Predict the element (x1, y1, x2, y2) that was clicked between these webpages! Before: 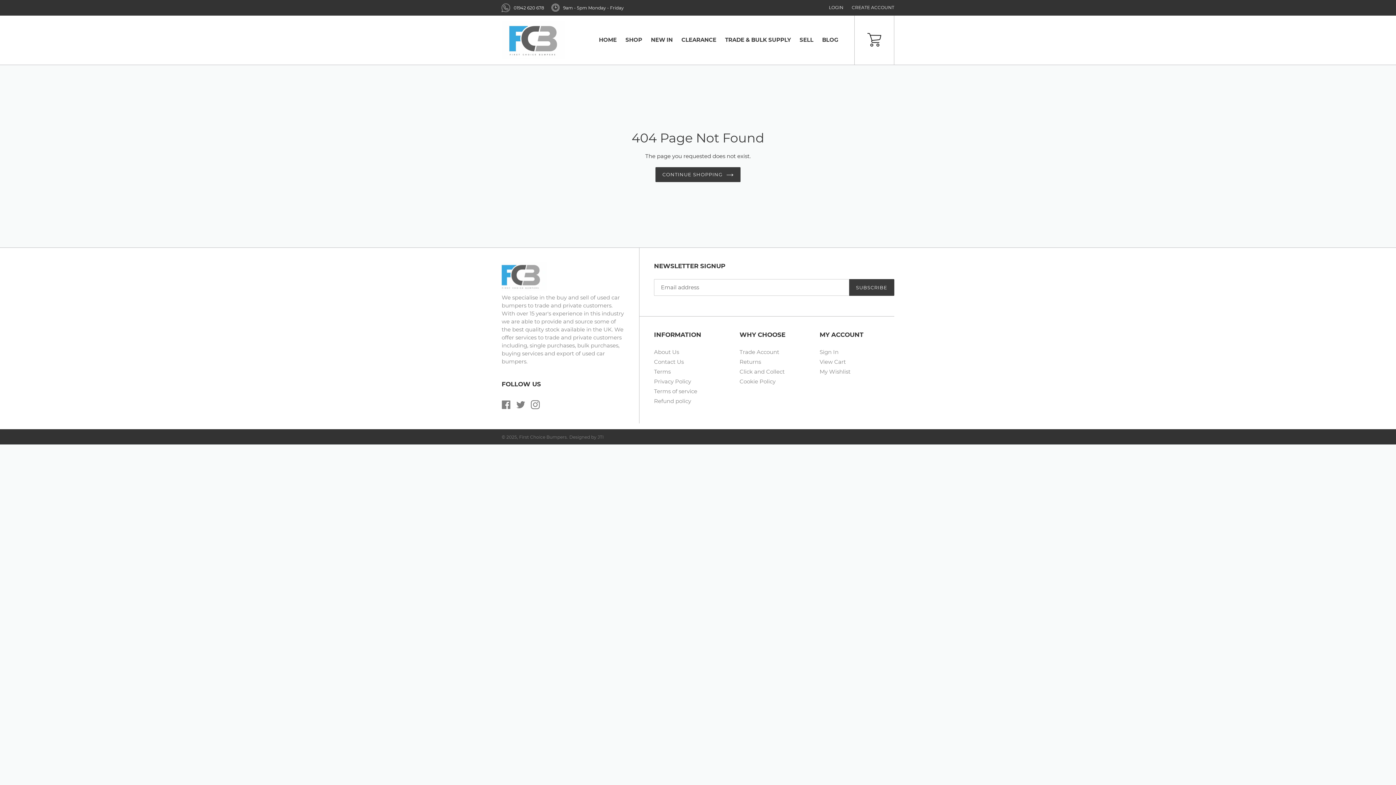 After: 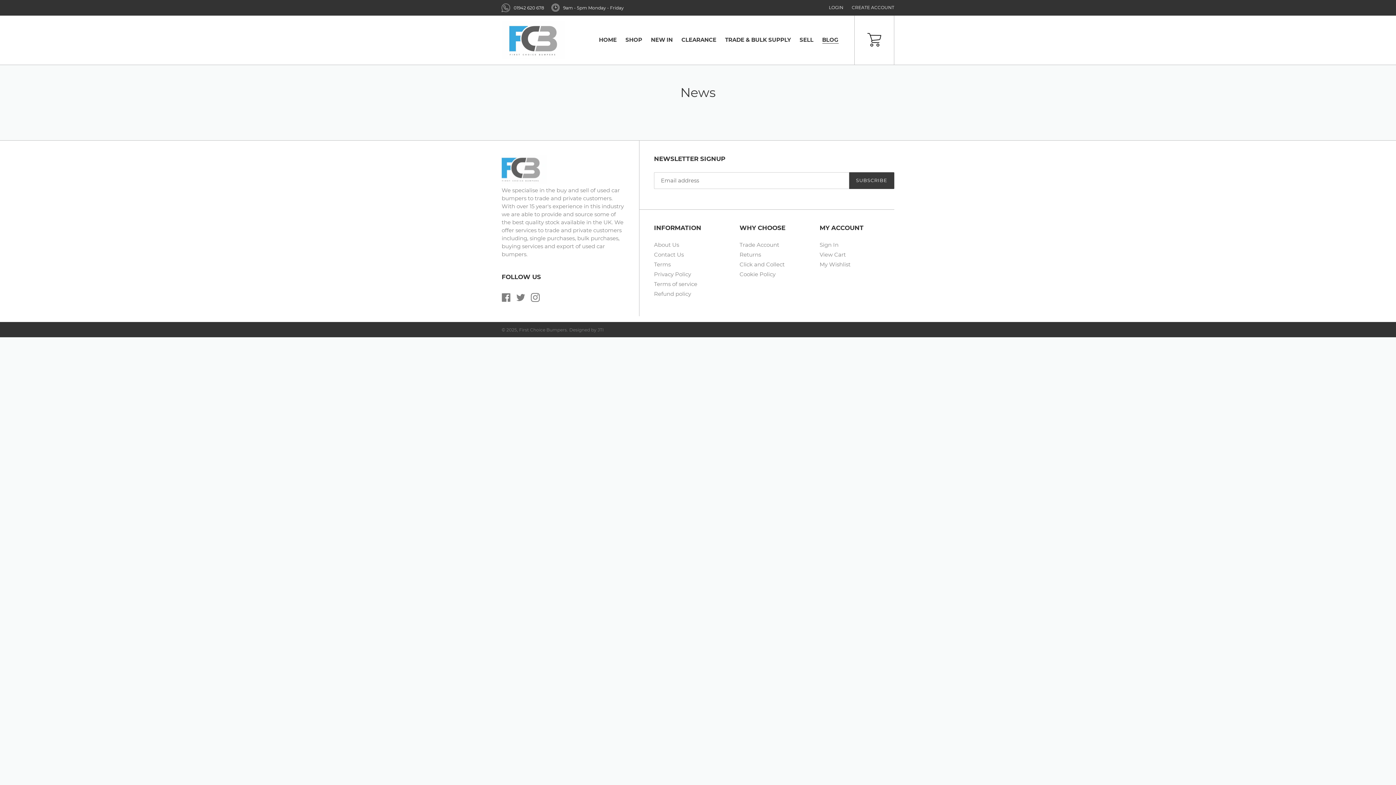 Action: label: BLOG bbox: (818, 34, 842, 45)